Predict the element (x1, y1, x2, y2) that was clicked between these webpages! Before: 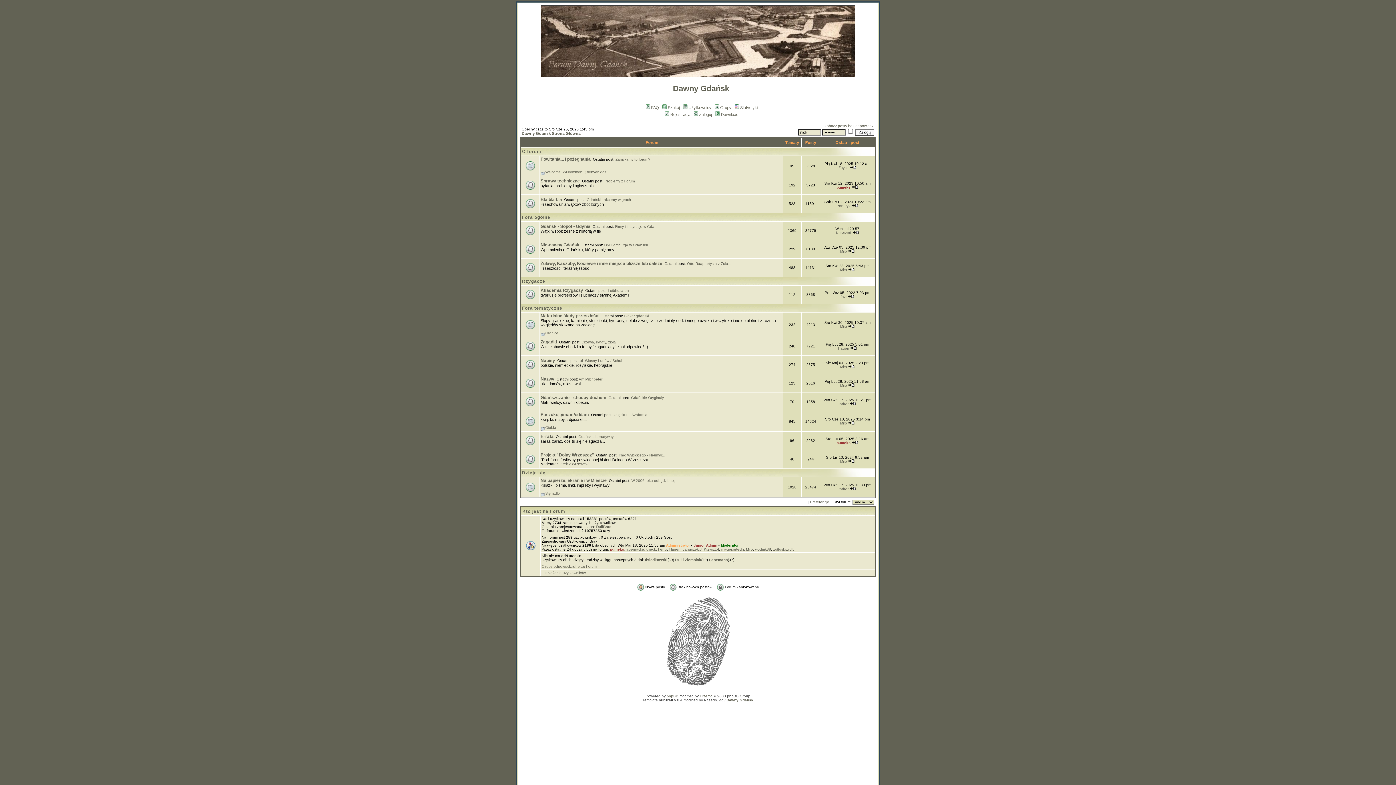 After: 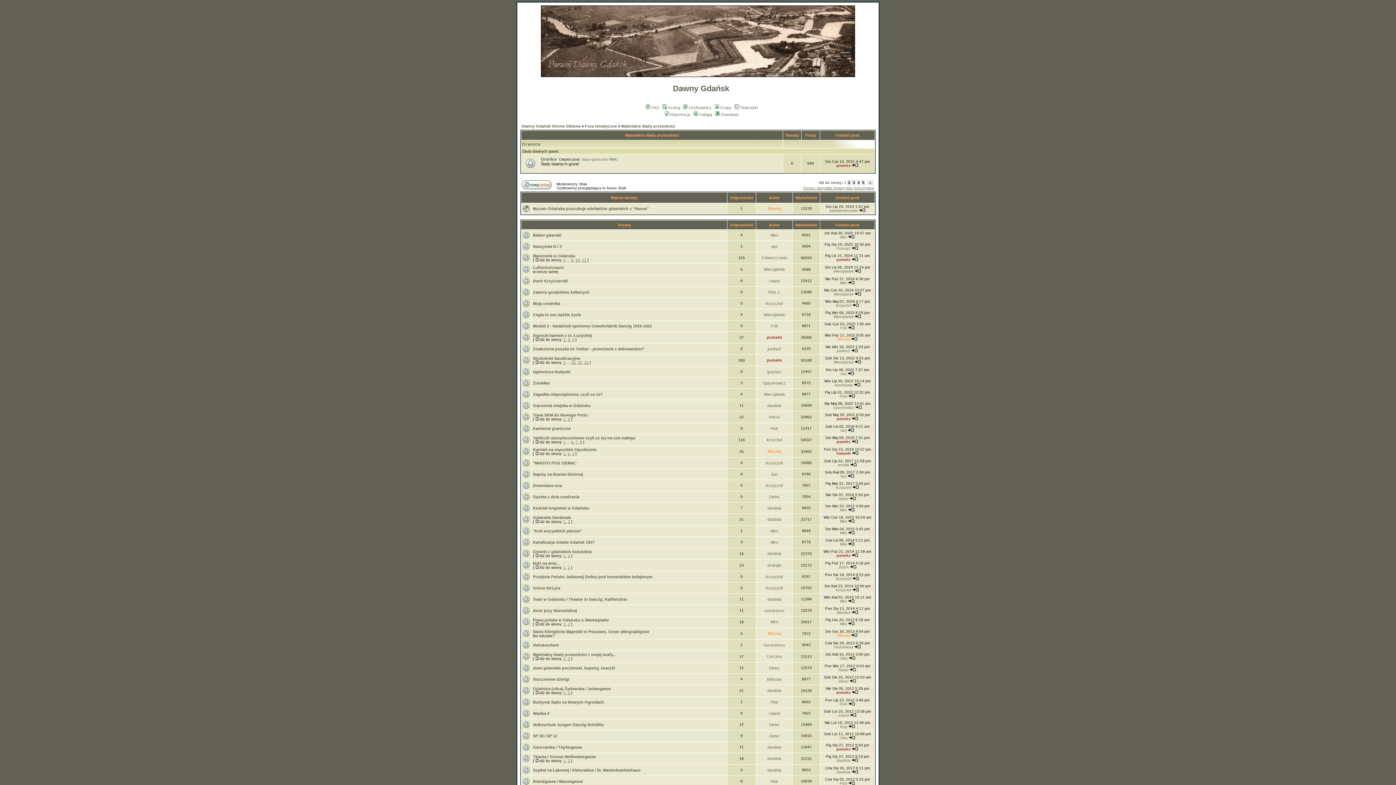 Action: bbox: (540, 313, 599, 318) label: Materialne ślady przeszłości